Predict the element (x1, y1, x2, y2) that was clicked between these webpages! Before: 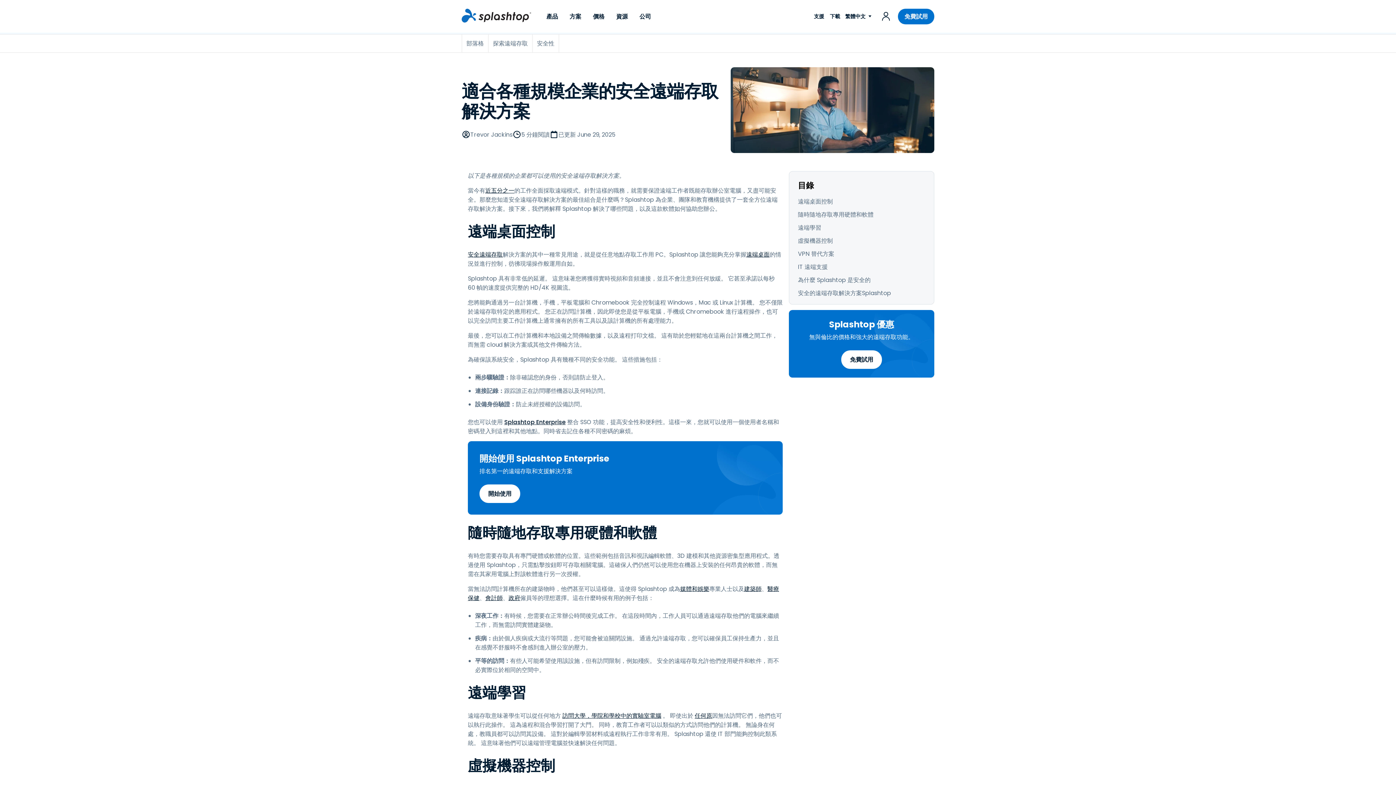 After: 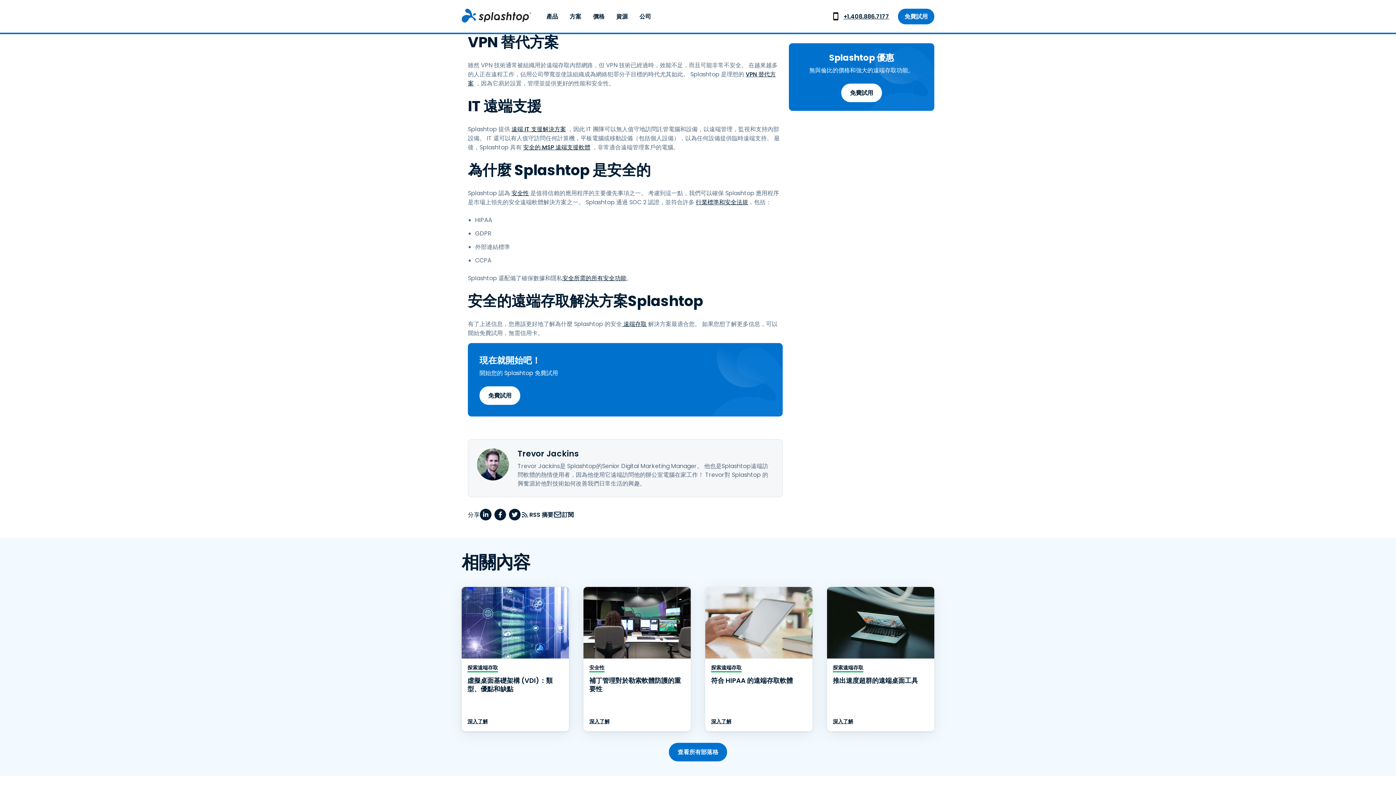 Action: bbox: (789, 247, 934, 260) label: VPN 替代方案